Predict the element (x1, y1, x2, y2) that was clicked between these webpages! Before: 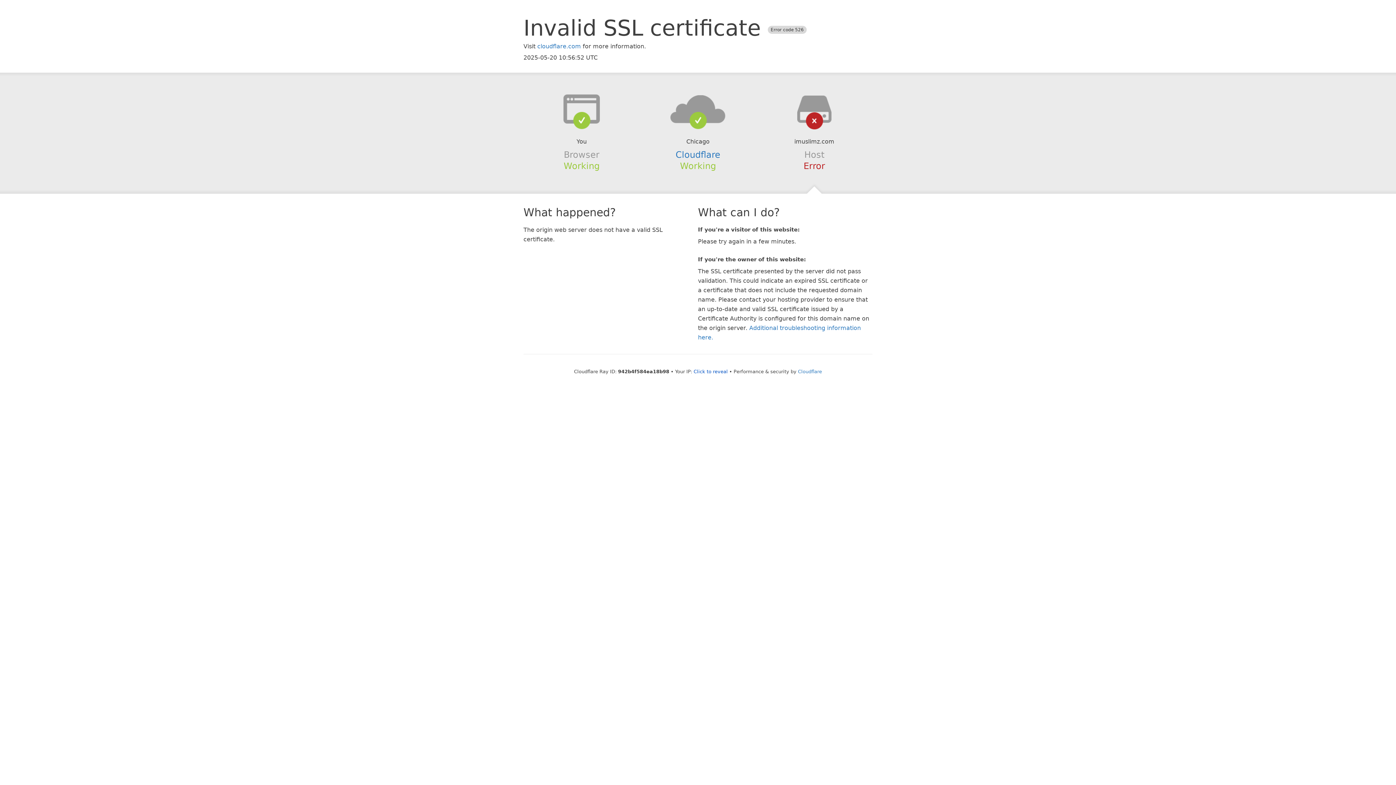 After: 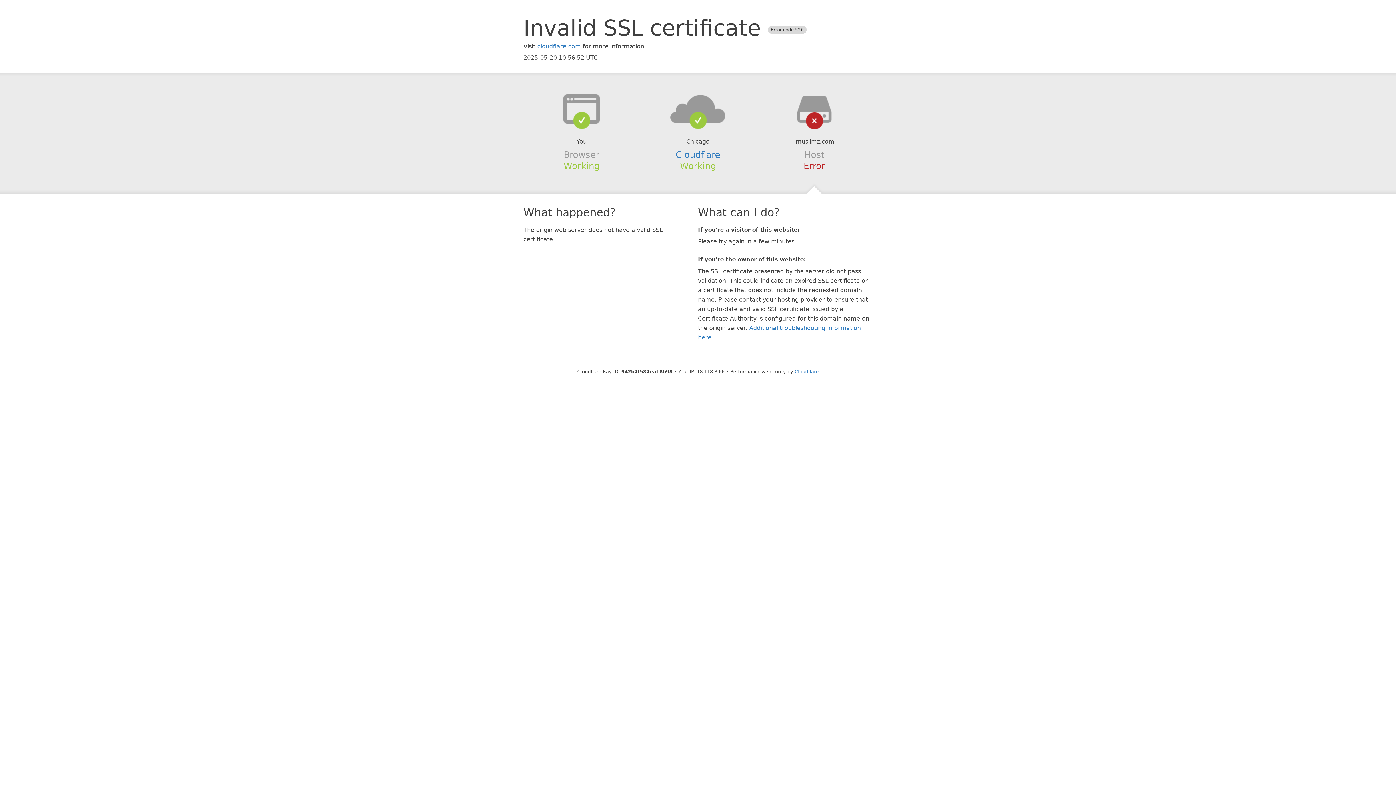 Action: bbox: (693, 368, 728, 374) label: Click to reveal